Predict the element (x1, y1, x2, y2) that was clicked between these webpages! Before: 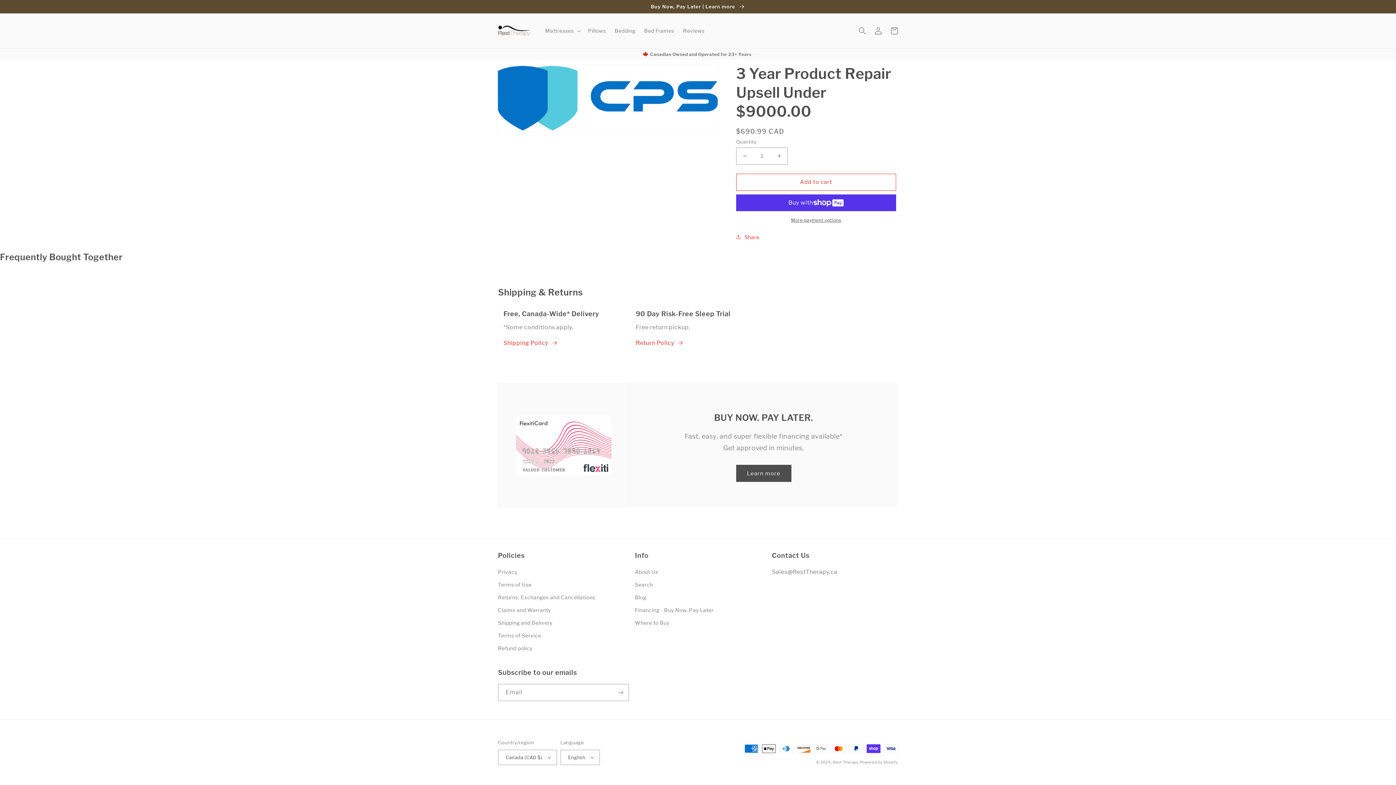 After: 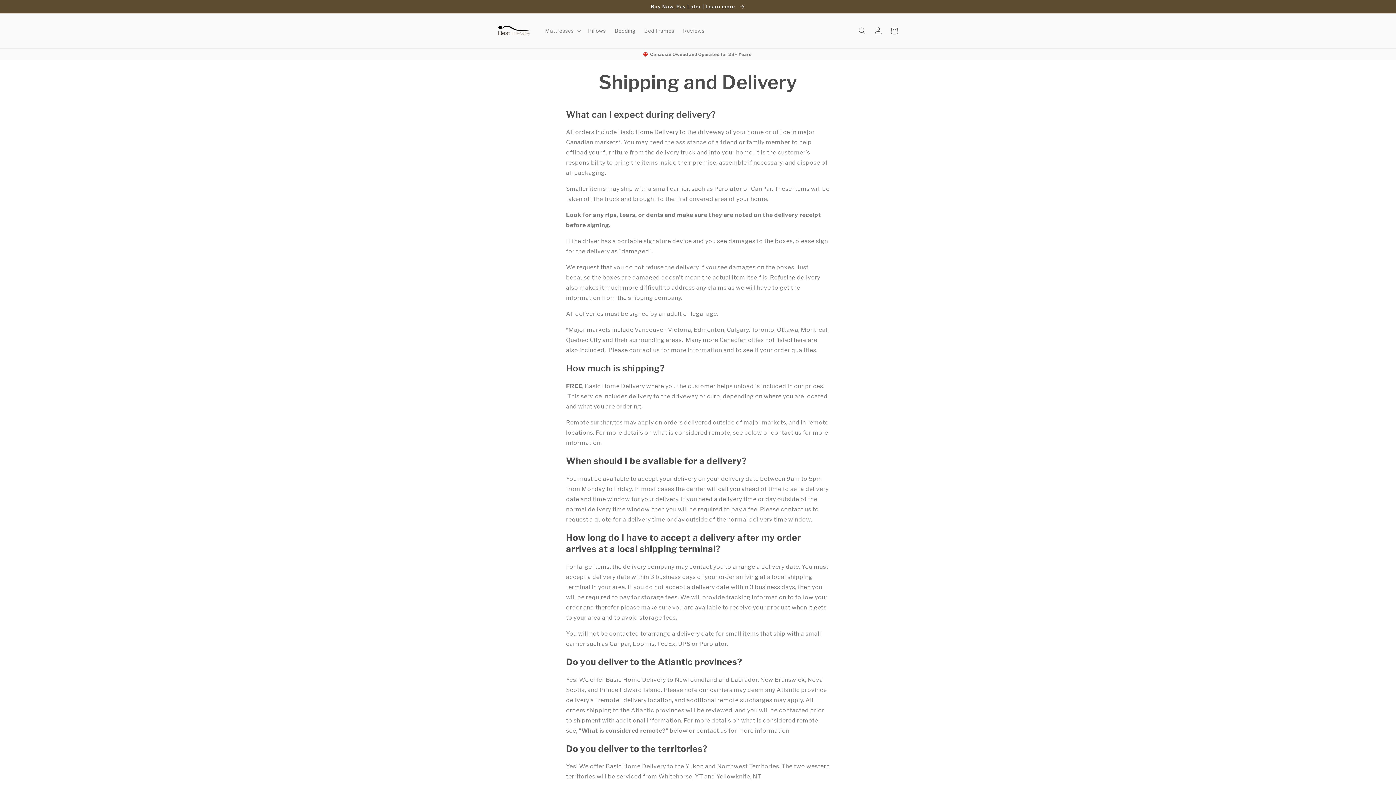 Action: label: Shipping and Delivery bbox: (498, 616, 552, 629)